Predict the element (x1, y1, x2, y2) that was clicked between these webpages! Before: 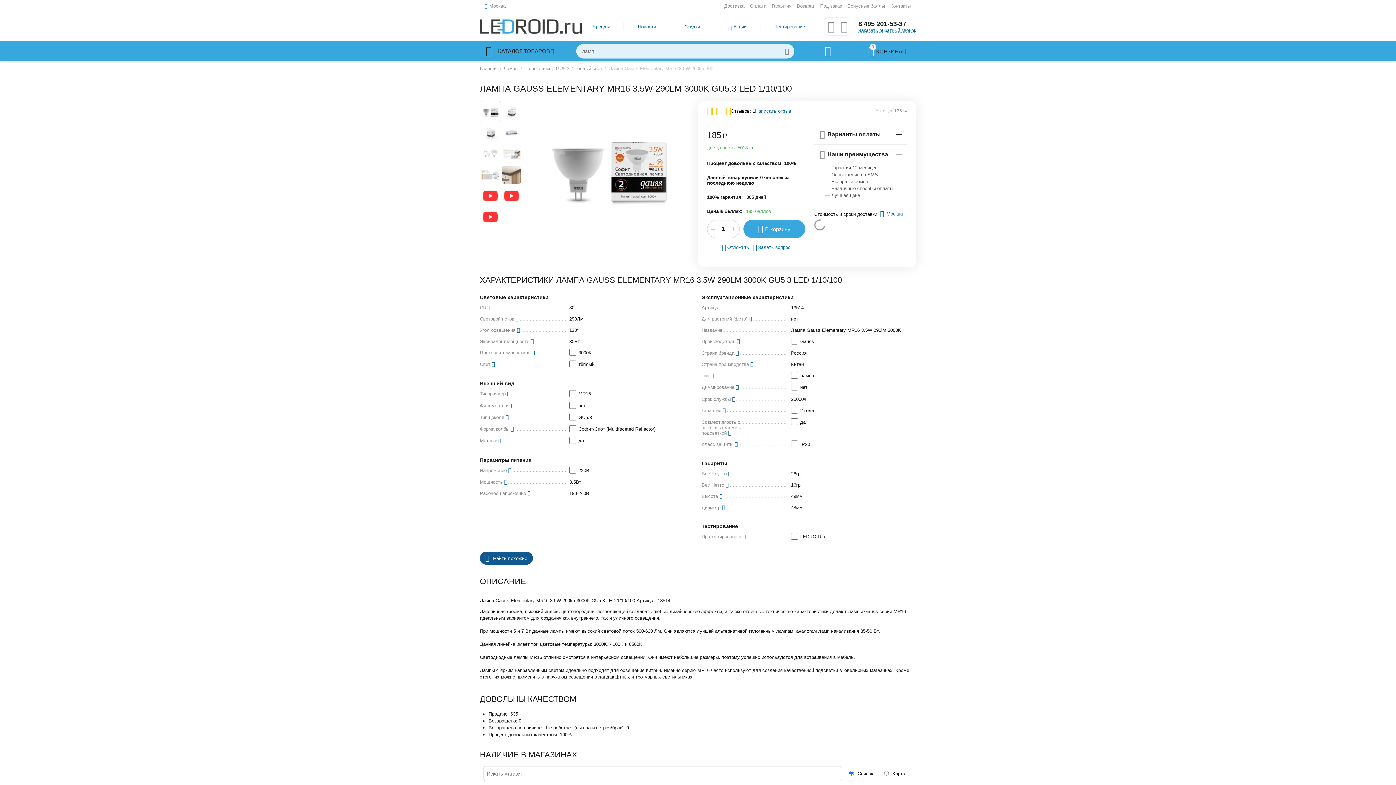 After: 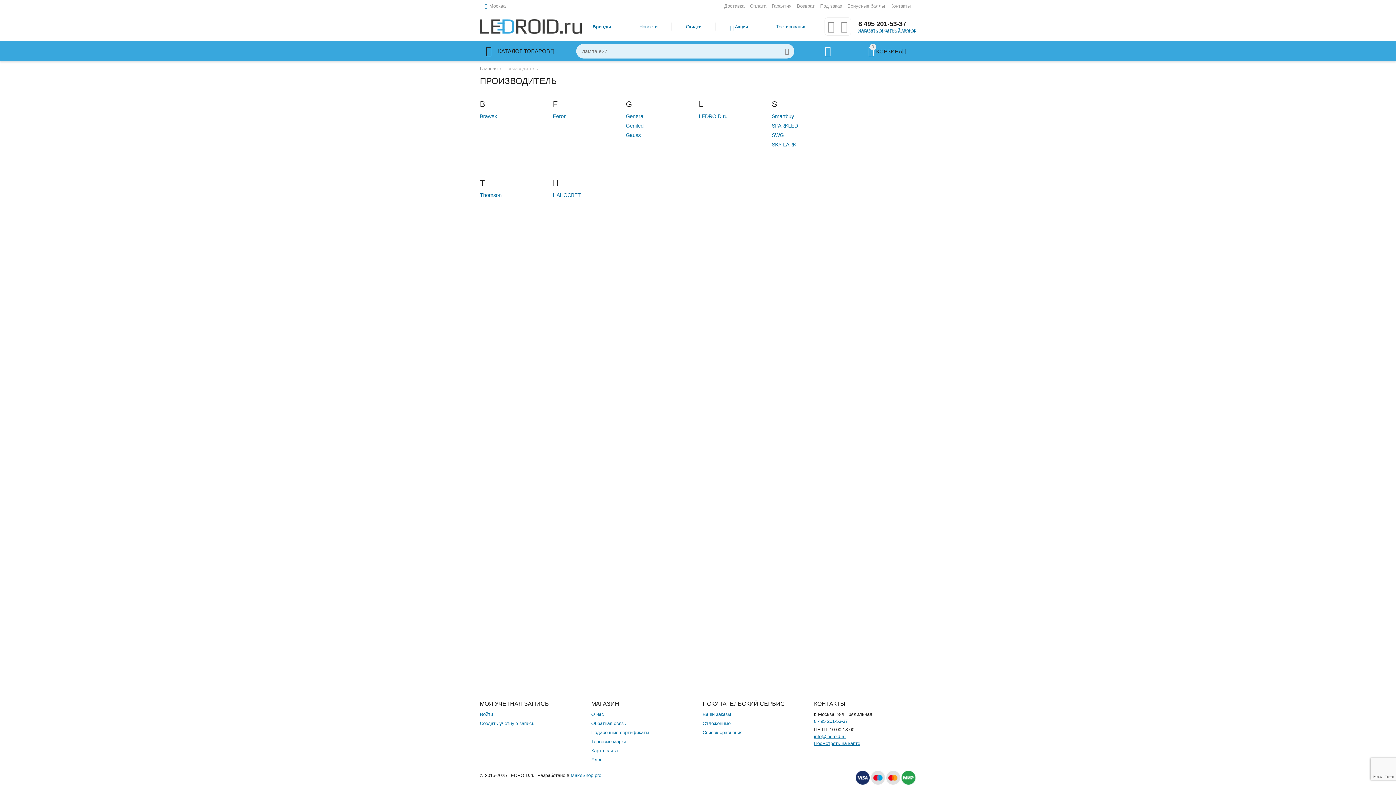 Action: bbox: (592, 23, 609, 29) label: Бренды